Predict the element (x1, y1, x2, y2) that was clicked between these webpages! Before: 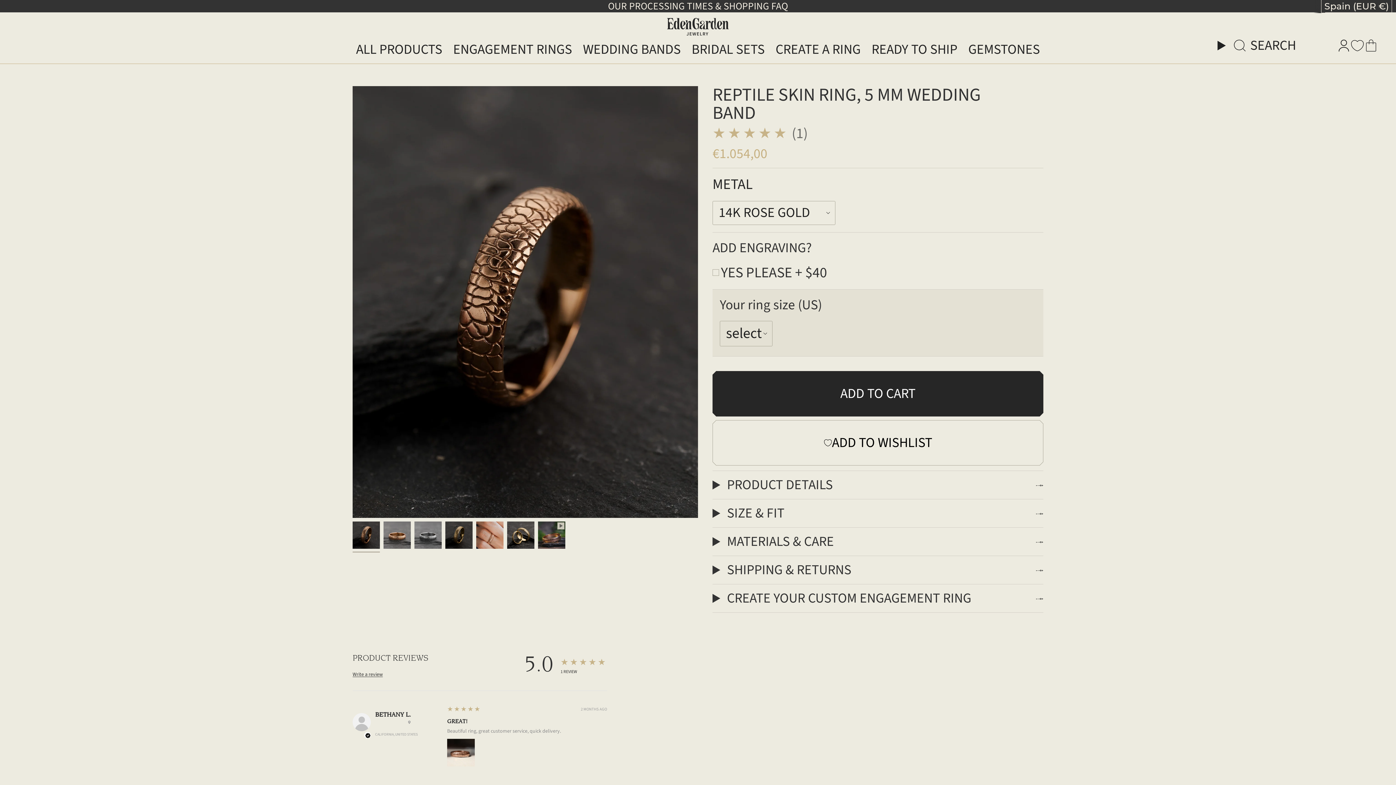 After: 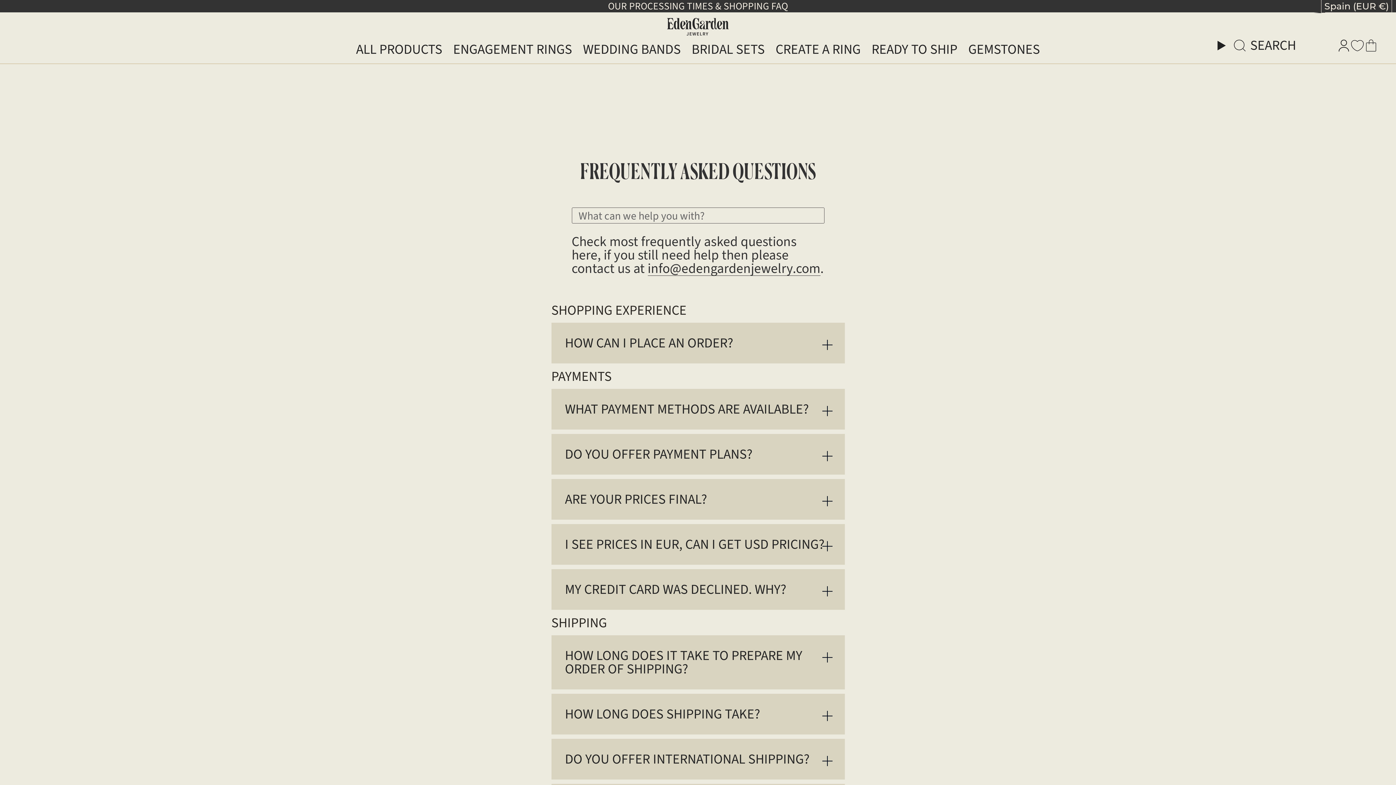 Action: bbox: (608, 0, 788, 12) label: OUR PROCESSING TIMES & SHOPPING FAQ